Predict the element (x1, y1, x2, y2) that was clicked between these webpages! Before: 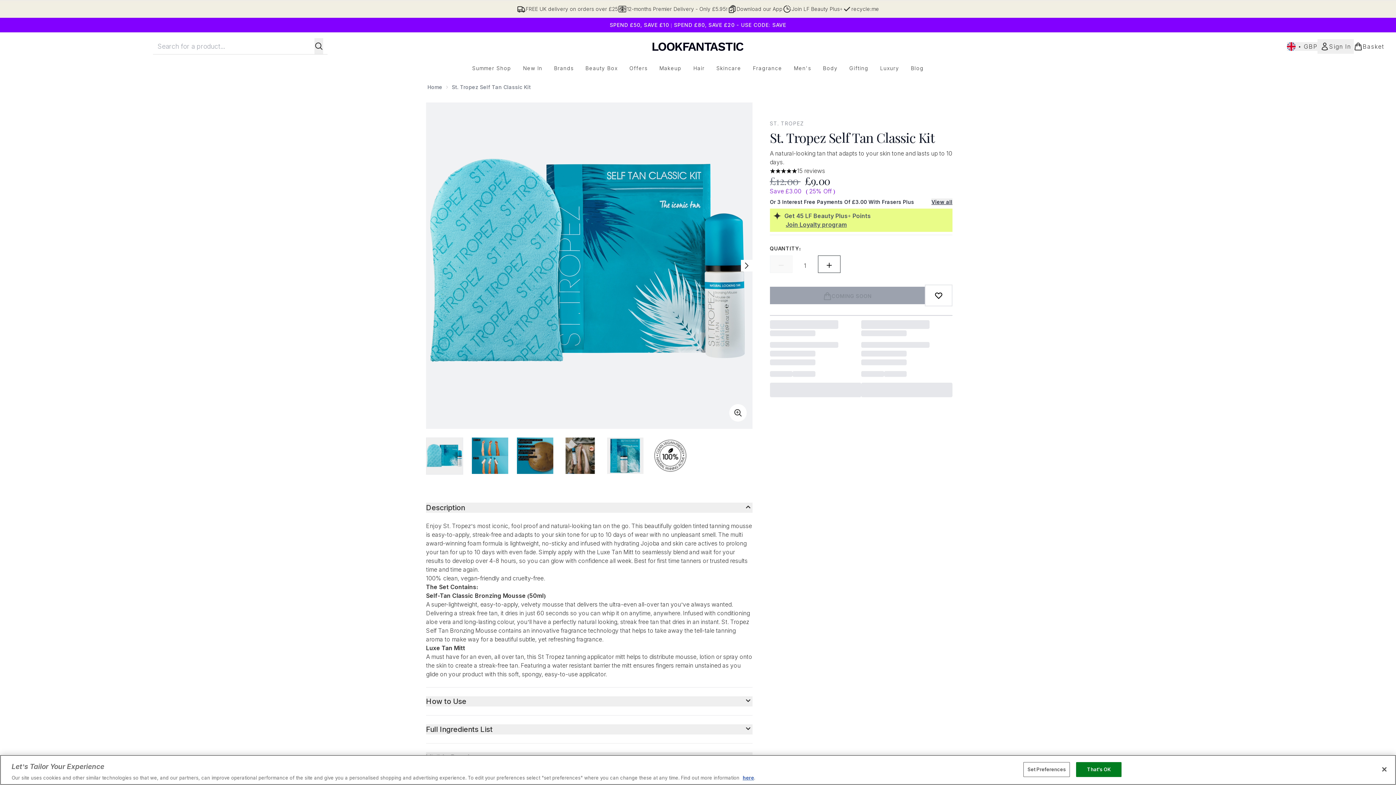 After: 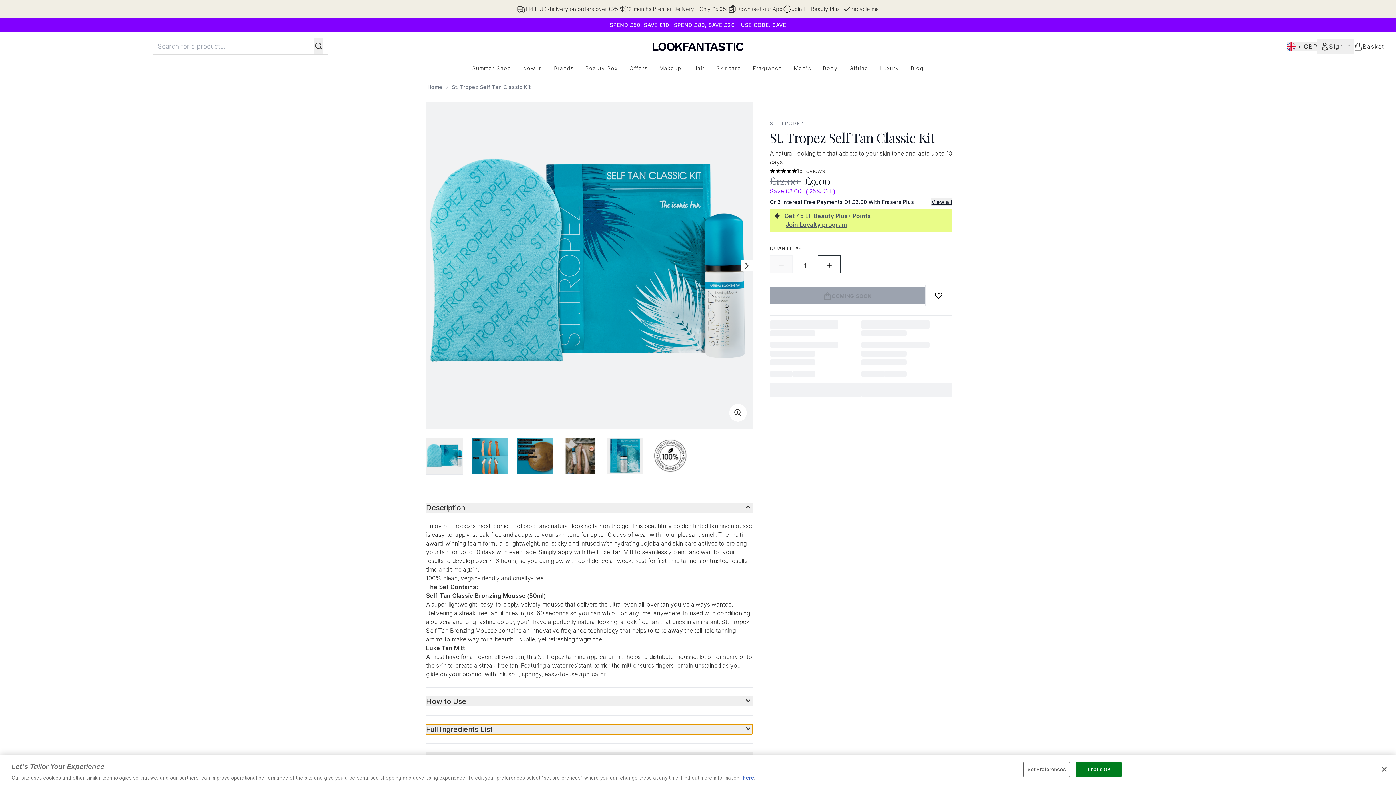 Action: label: Expand Full Ingredients List bbox: (426, 724, 752, 734)